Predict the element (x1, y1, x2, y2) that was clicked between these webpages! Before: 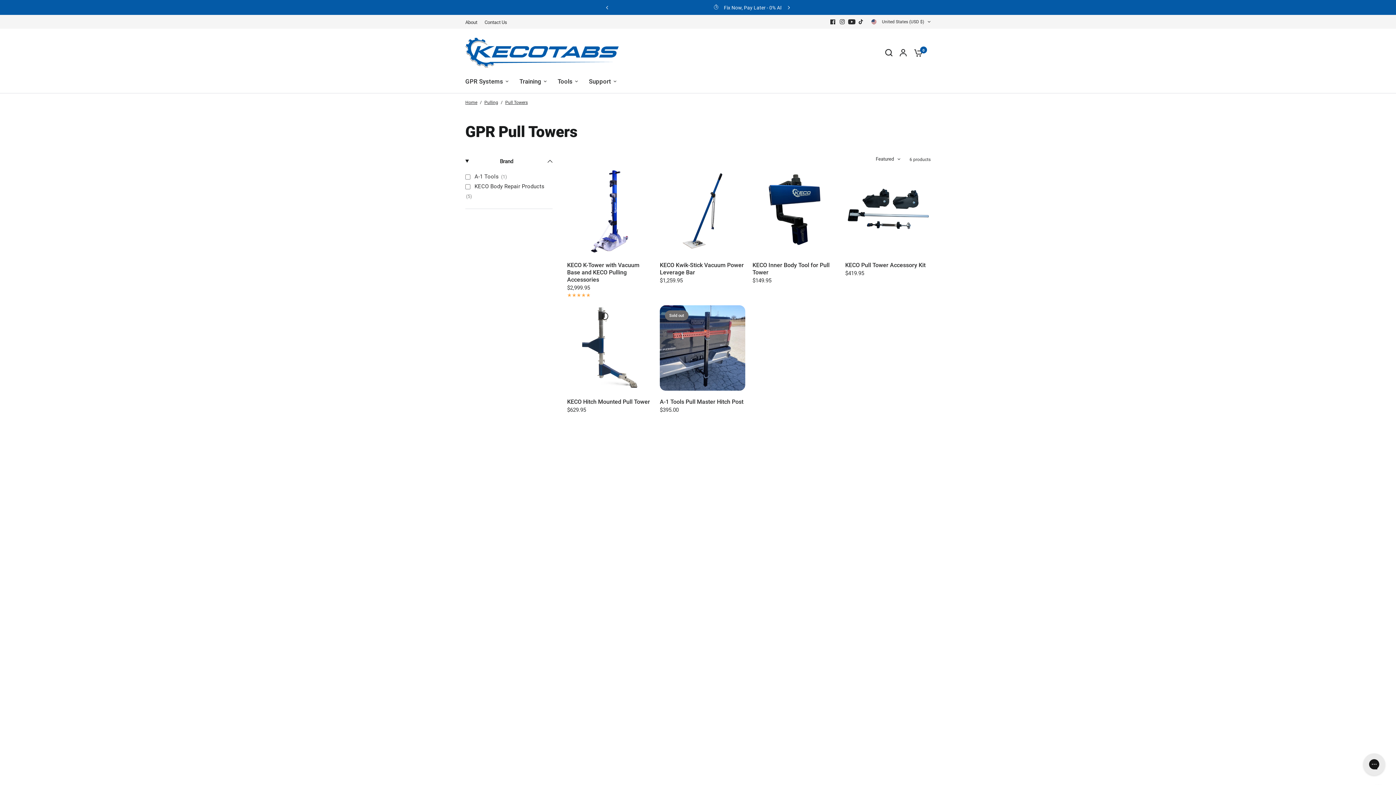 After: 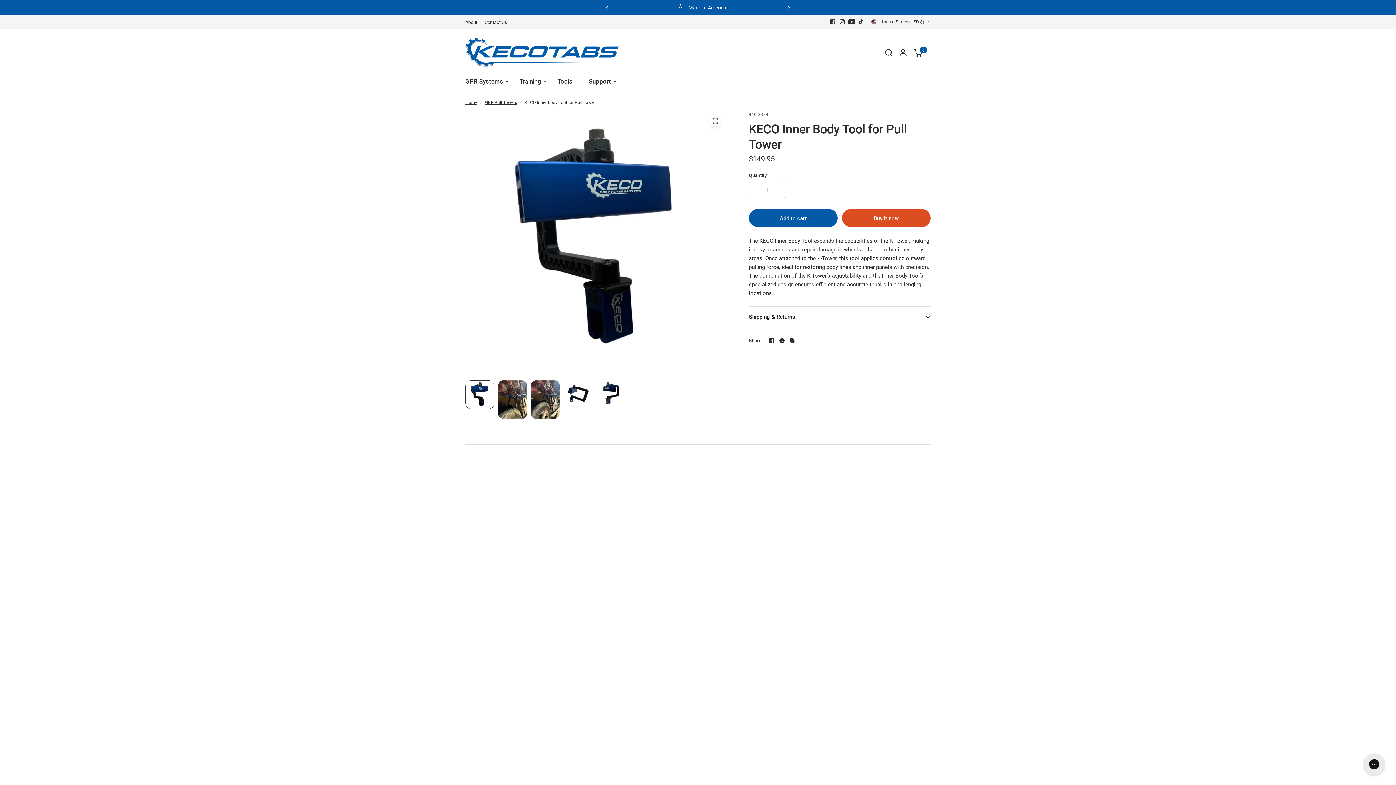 Action: bbox: (752, 168, 838, 254) label: Quick view